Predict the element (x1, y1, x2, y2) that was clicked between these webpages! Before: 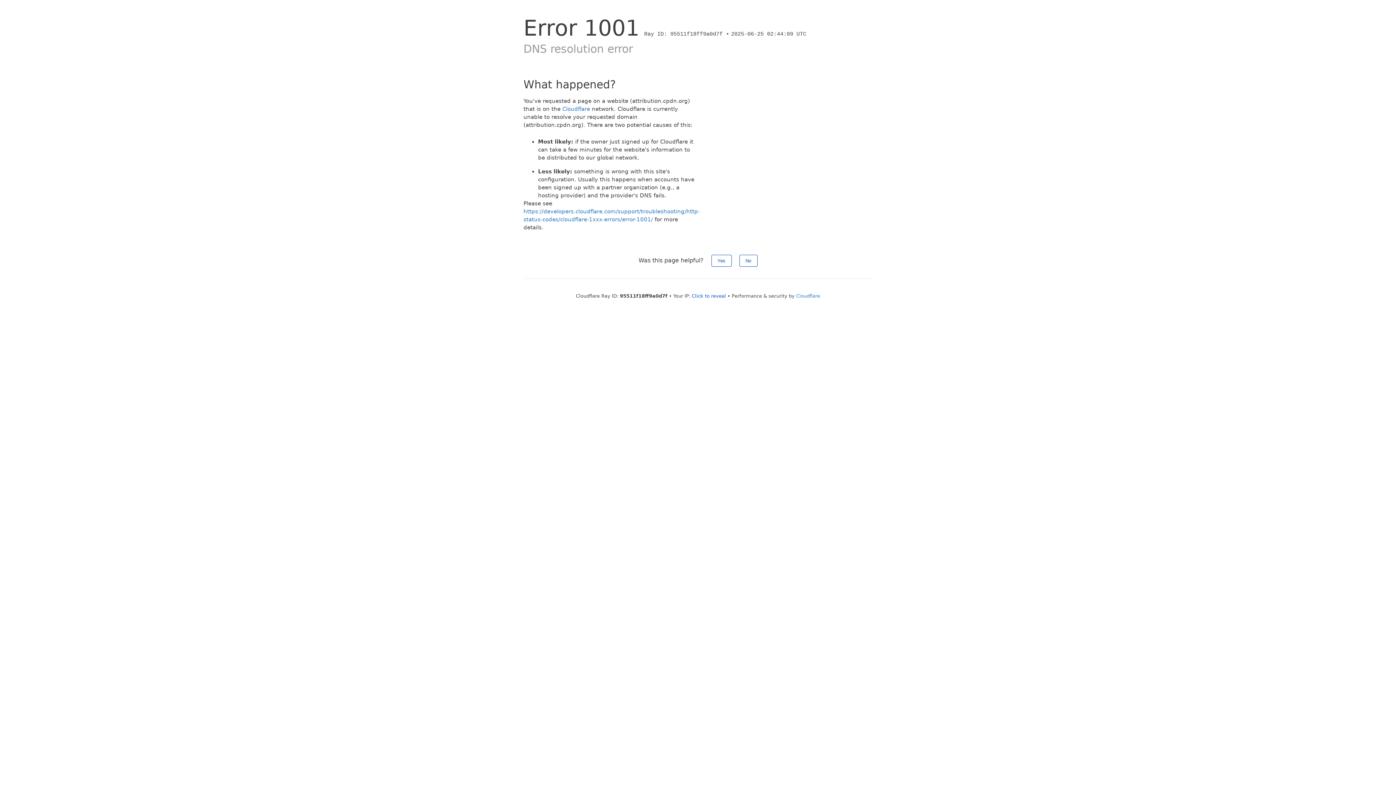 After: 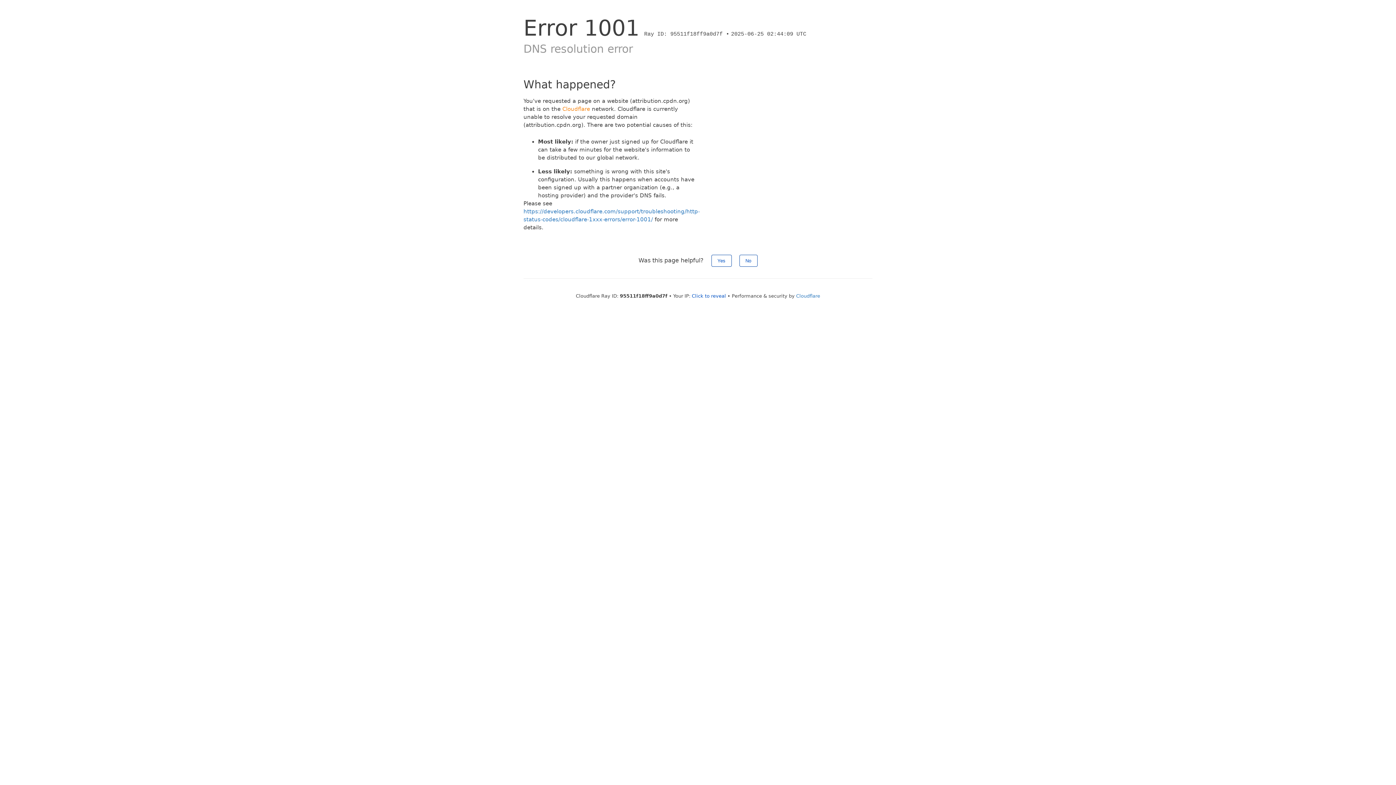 Action: bbox: (562, 105, 590, 112) label: Cloudflare